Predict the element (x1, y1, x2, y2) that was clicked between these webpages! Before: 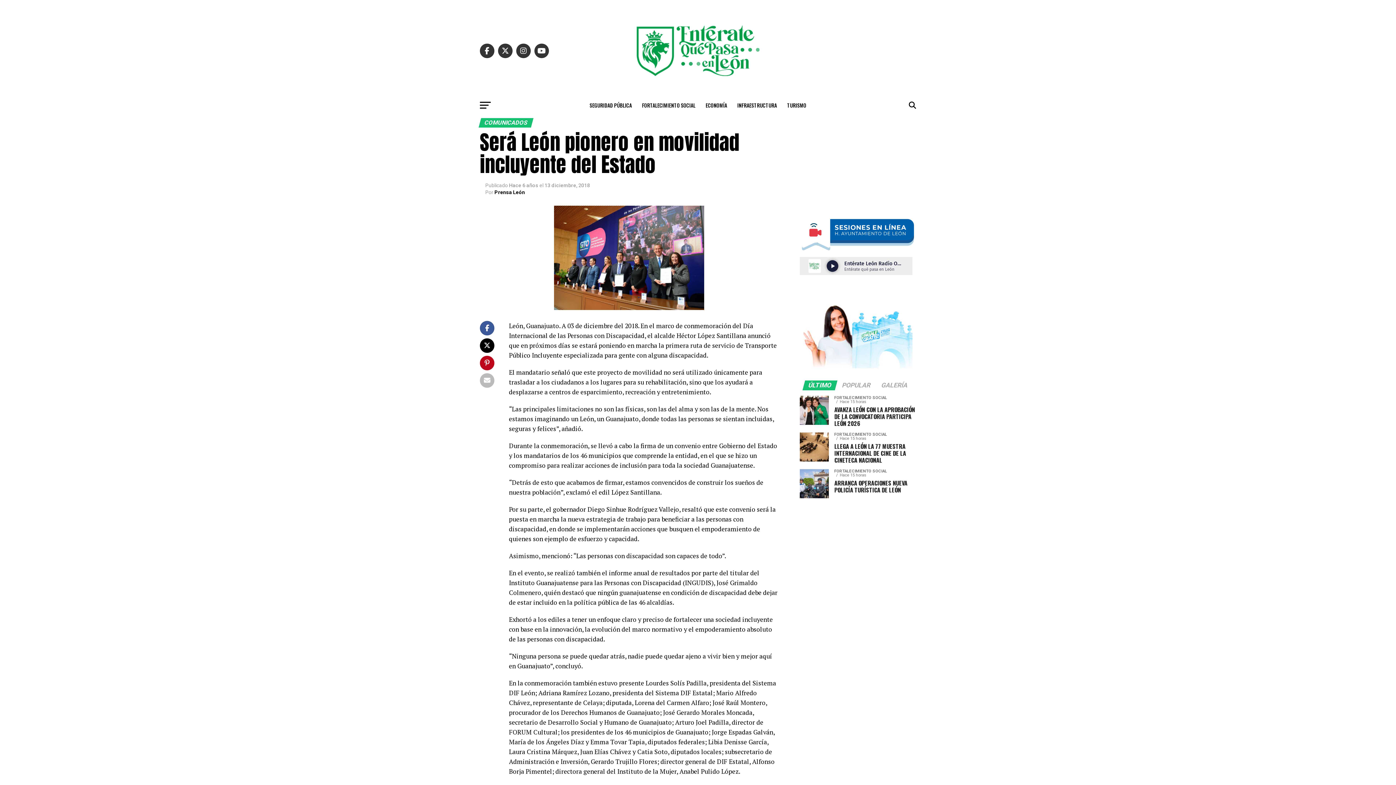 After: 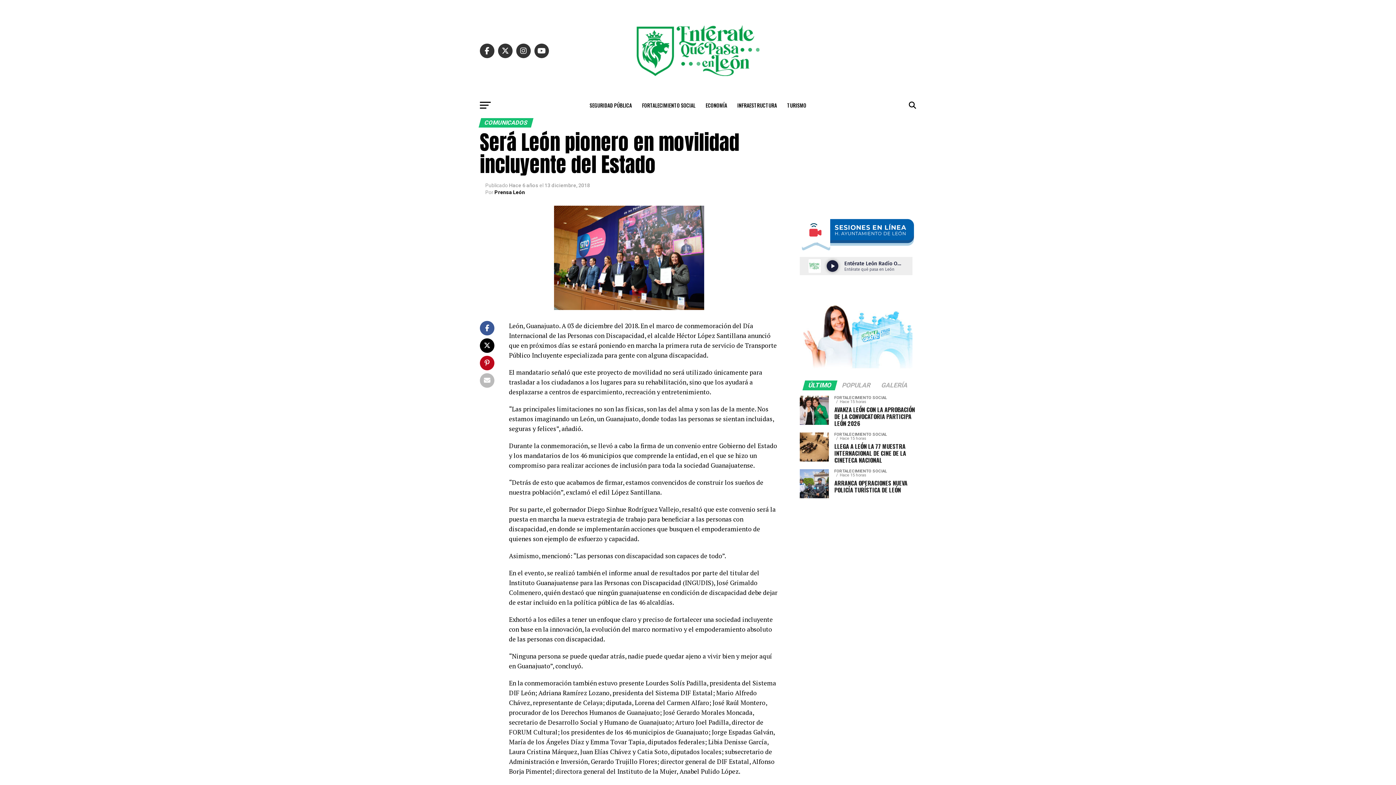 Action: bbox: (803, 365, 912, 371)